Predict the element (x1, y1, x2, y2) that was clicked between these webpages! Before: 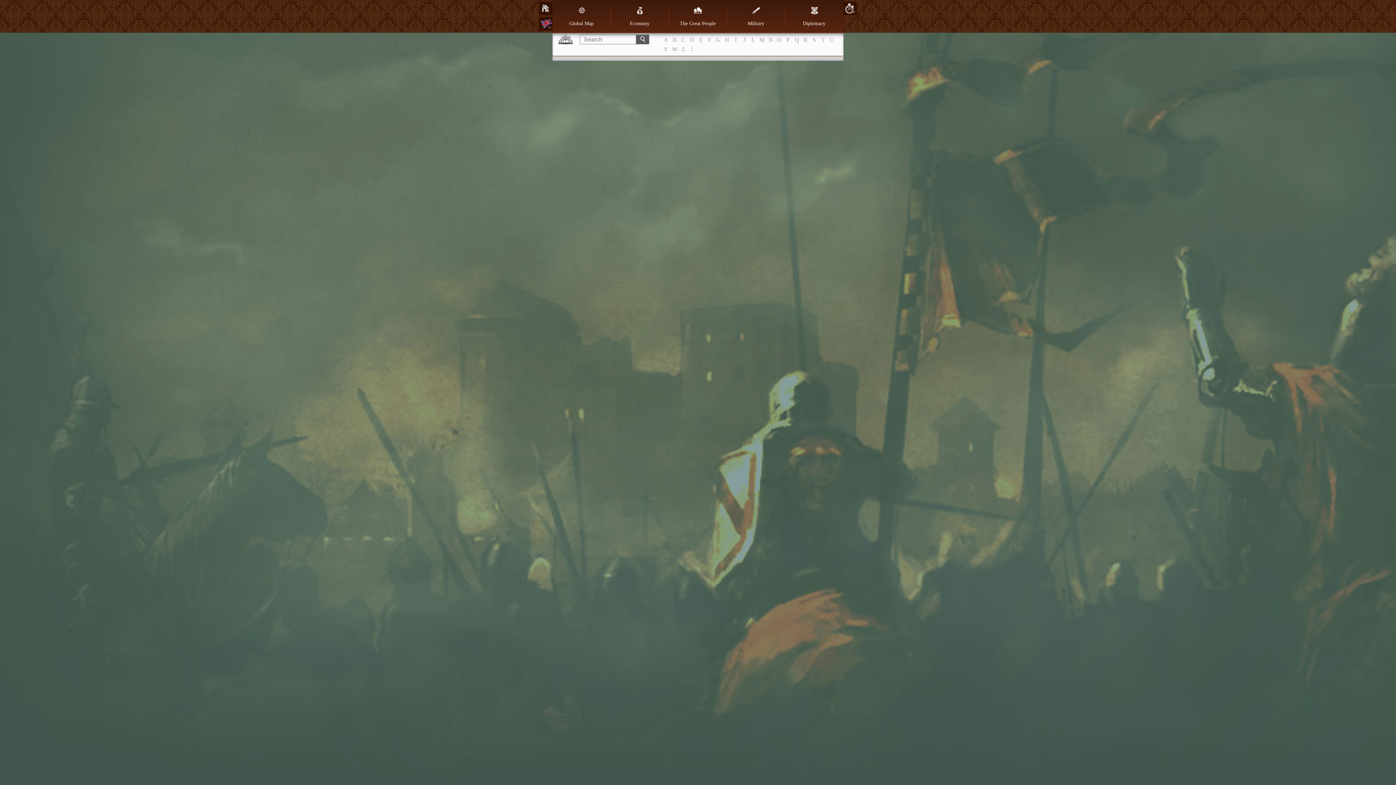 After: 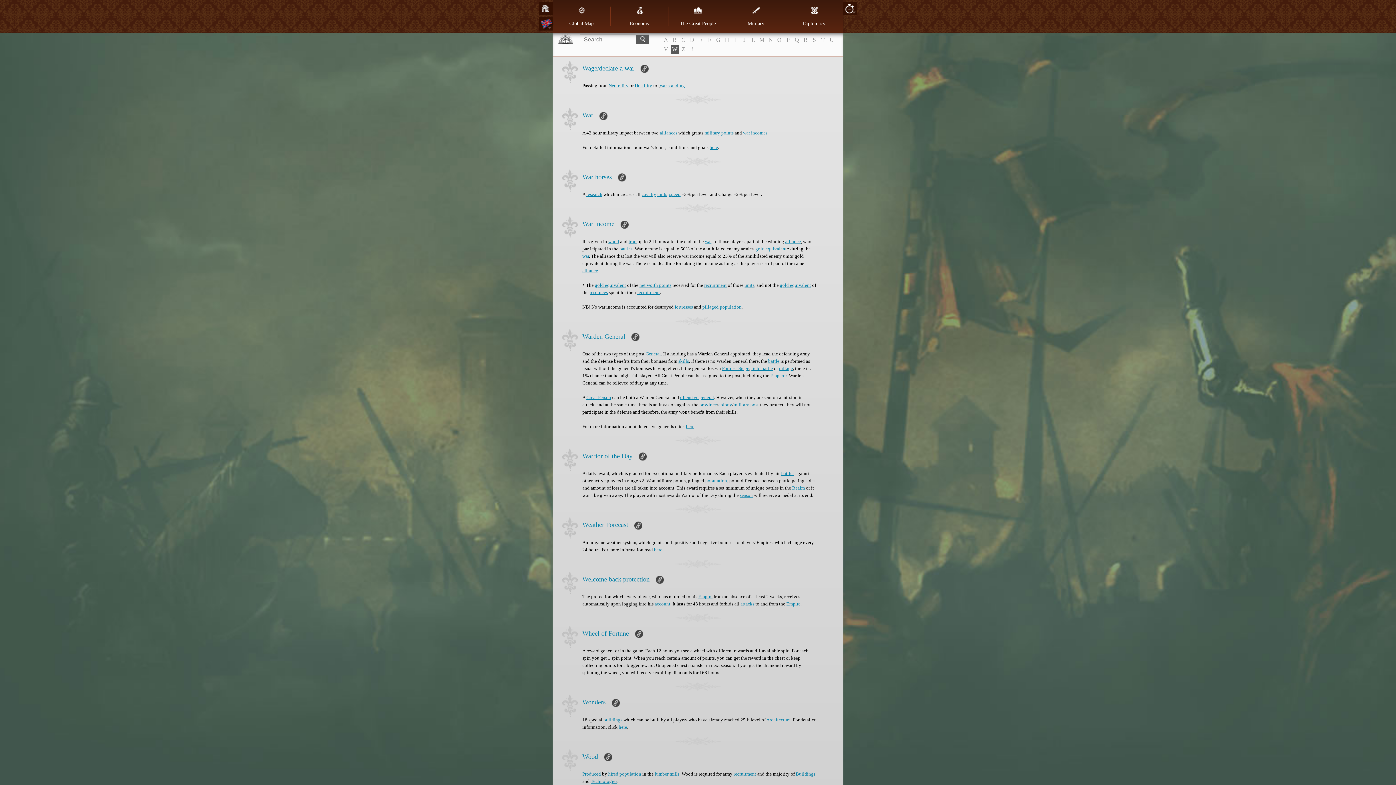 Action: label: W bbox: (670, 44, 678, 54)